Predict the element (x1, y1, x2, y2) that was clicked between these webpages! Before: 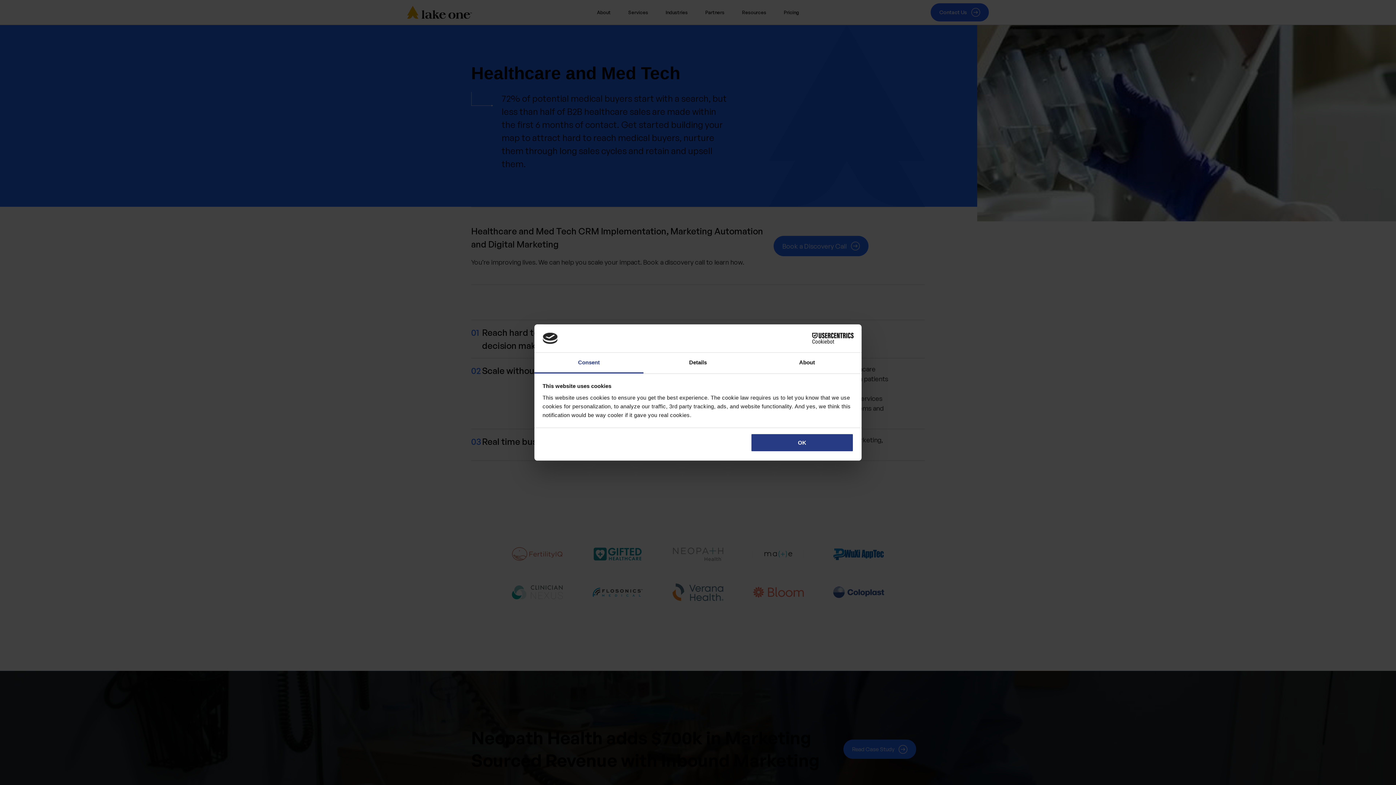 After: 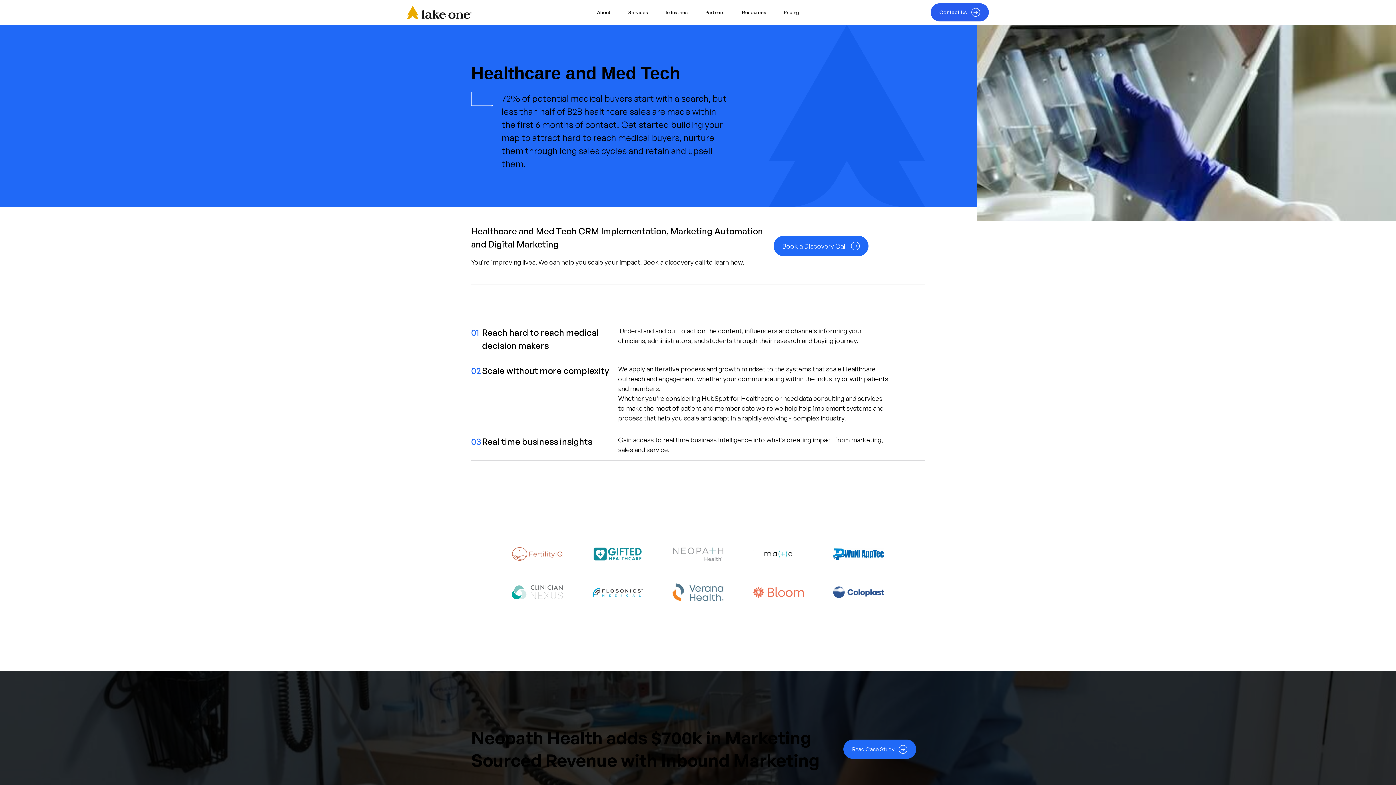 Action: bbox: (751, 433, 853, 452) label: OK